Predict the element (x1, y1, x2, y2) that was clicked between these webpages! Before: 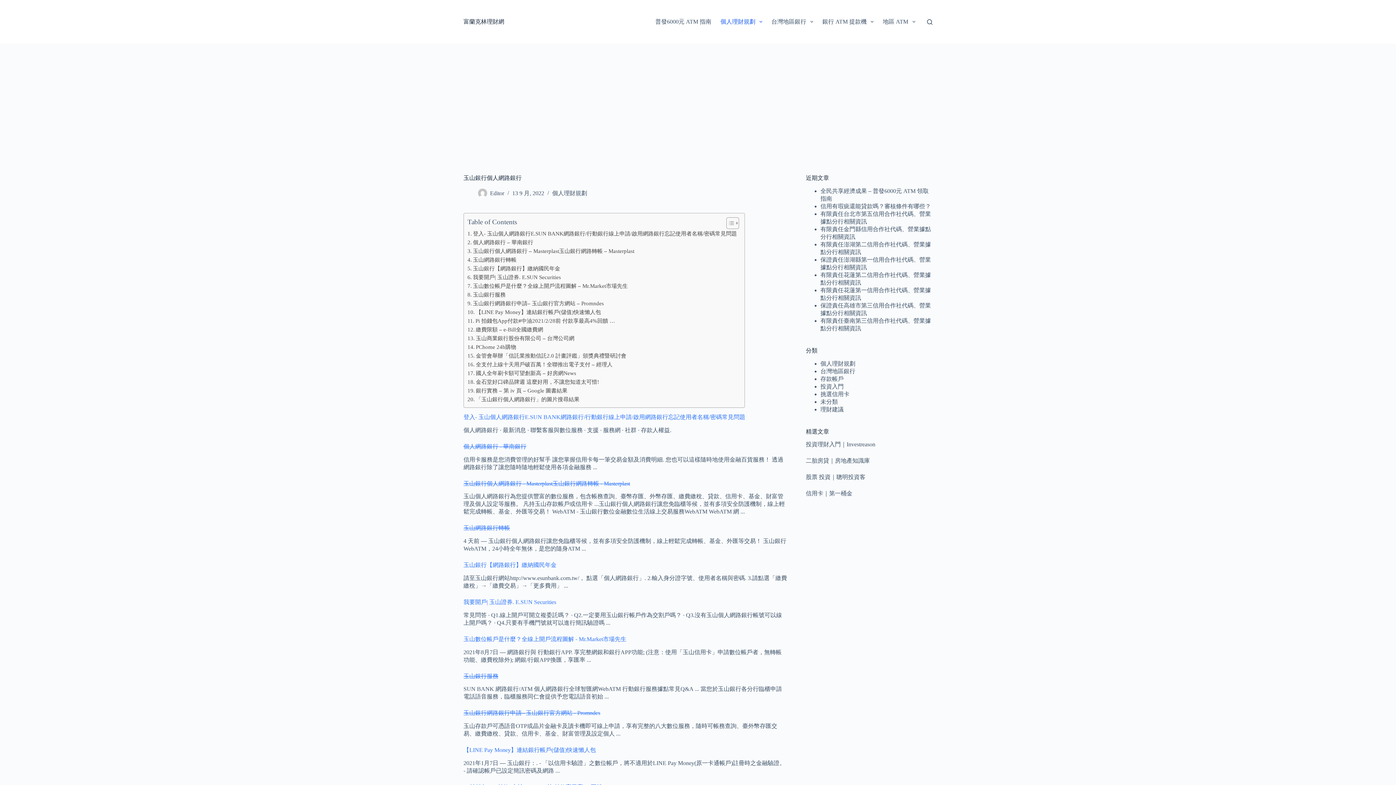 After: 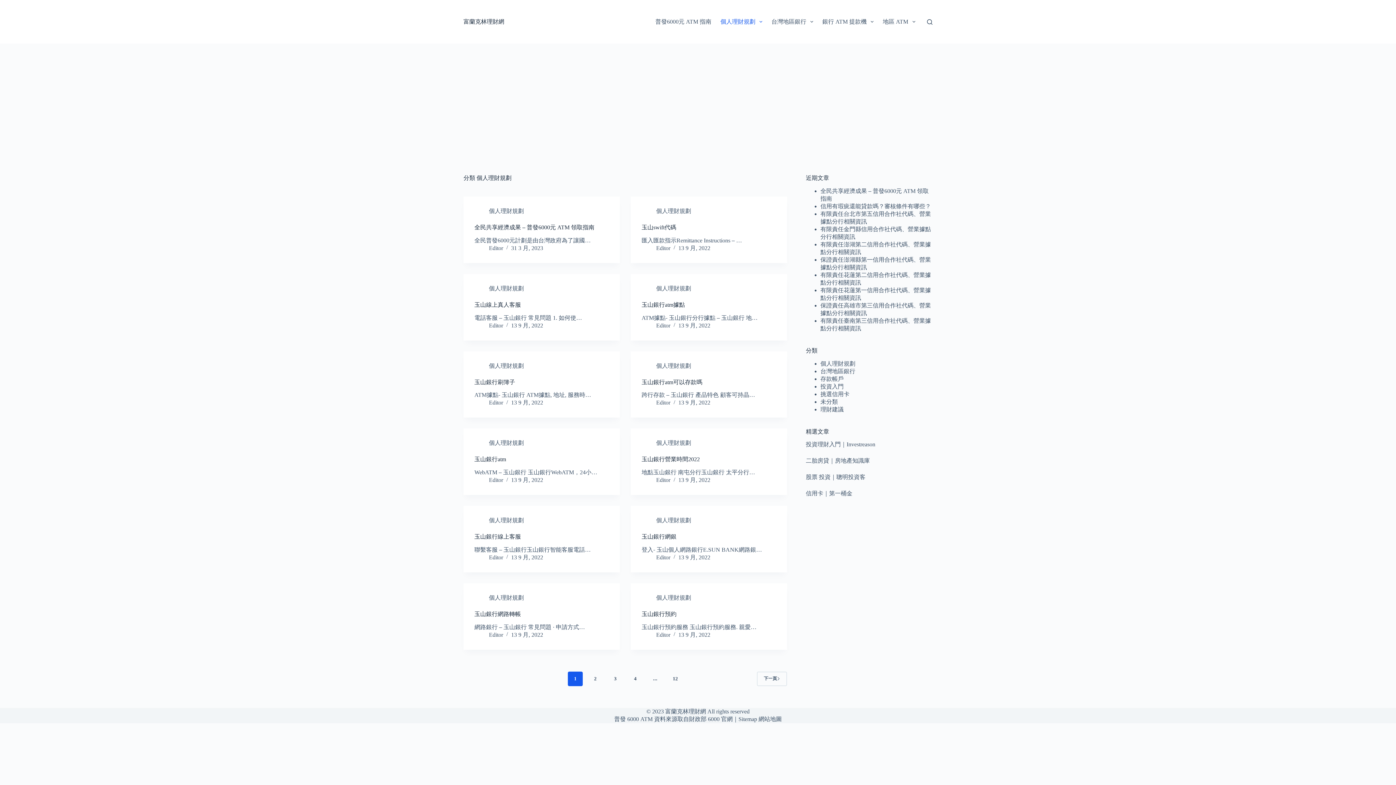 Action: bbox: (552, 190, 587, 196) label: 個人理財規劃